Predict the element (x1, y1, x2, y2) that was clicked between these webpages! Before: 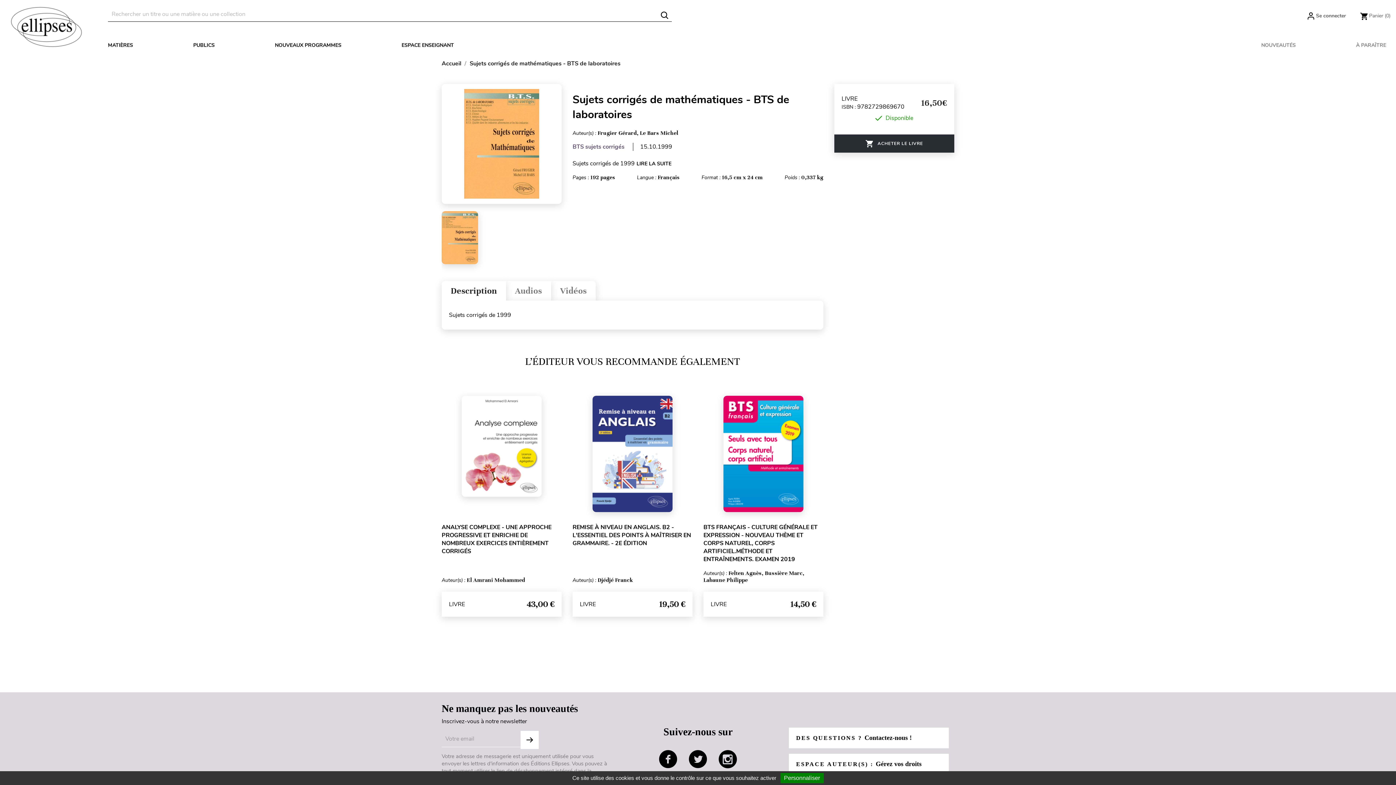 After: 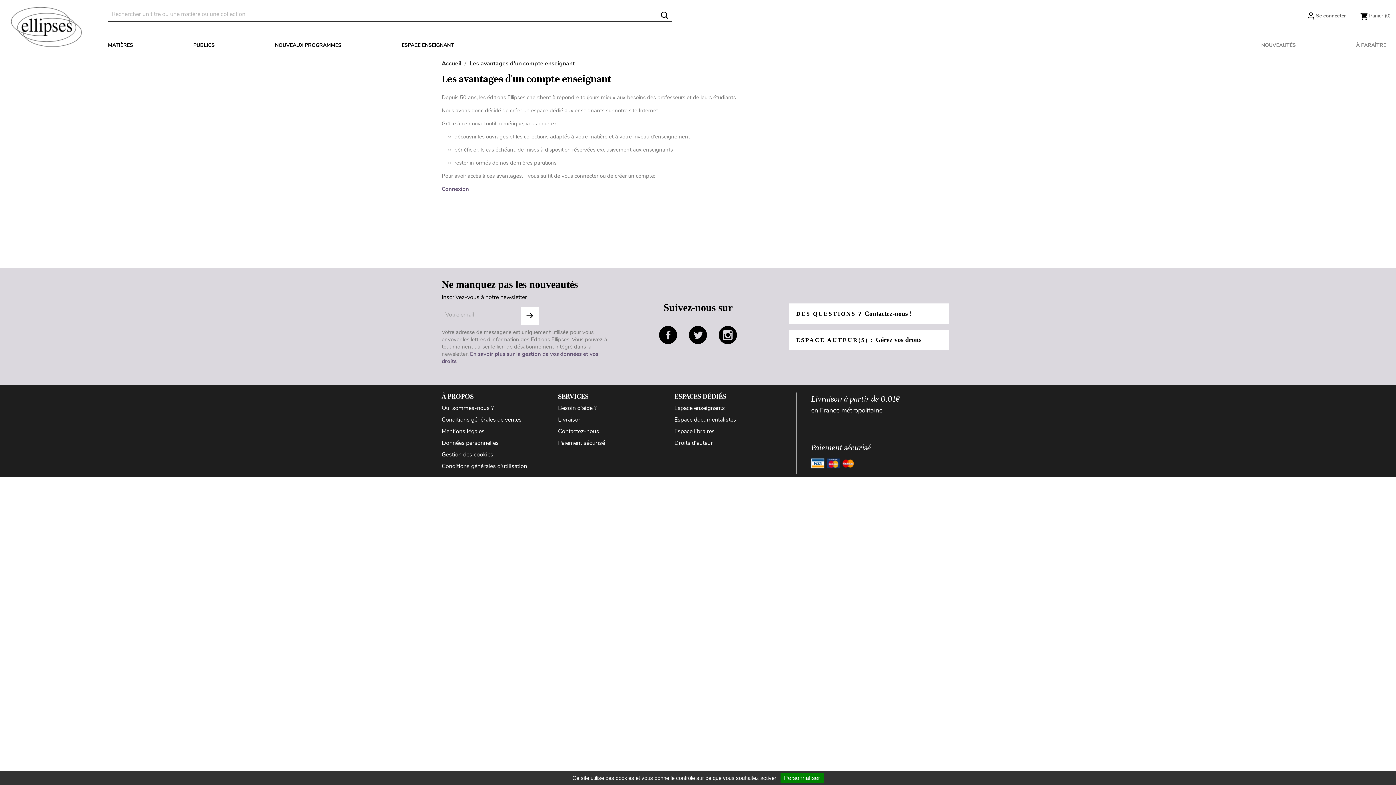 Action: label: ESPACE ENSEIGNANT bbox: (397, 36, 458, 54)